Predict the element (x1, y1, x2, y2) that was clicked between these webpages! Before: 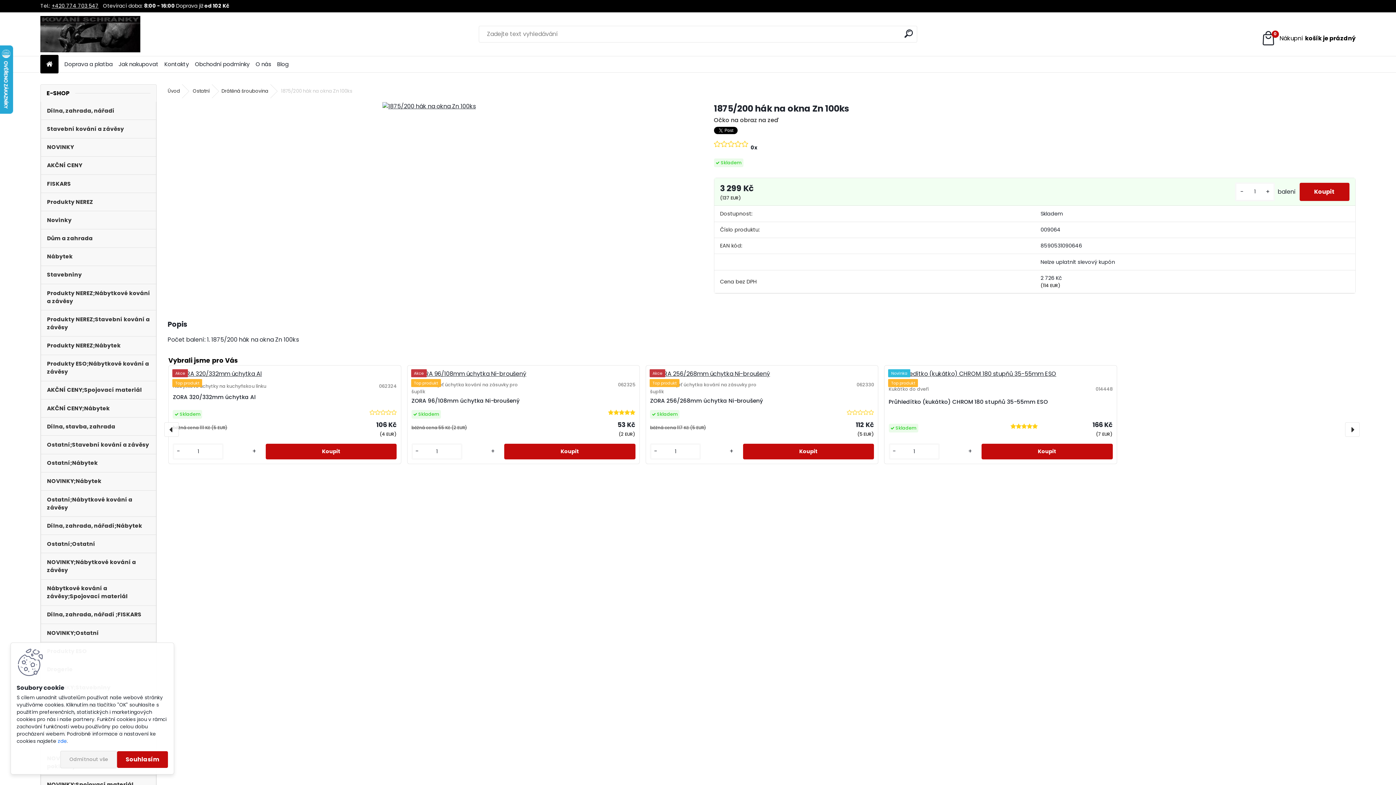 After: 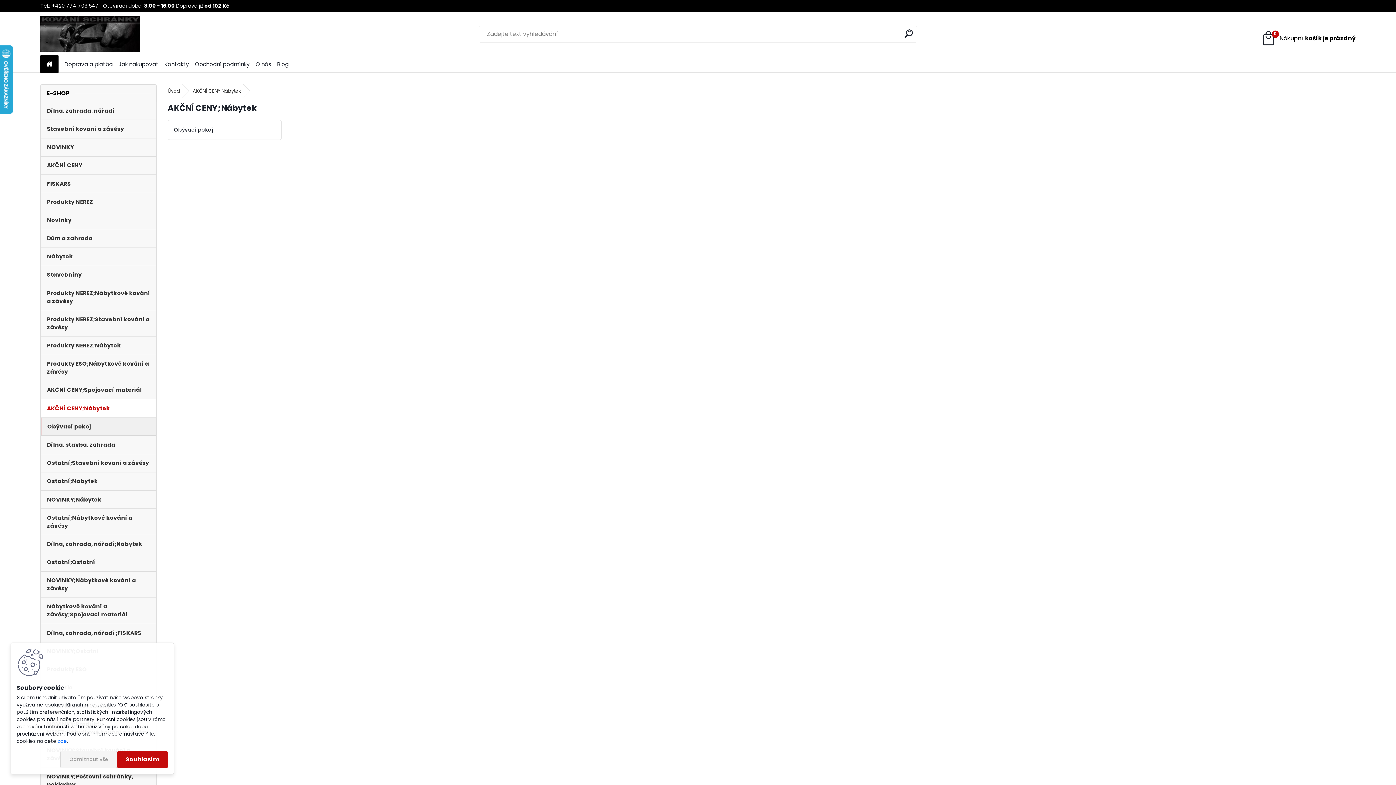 Action: bbox: (40, 399, 156, 417) label: AKČNÍ CENY;Nábytek